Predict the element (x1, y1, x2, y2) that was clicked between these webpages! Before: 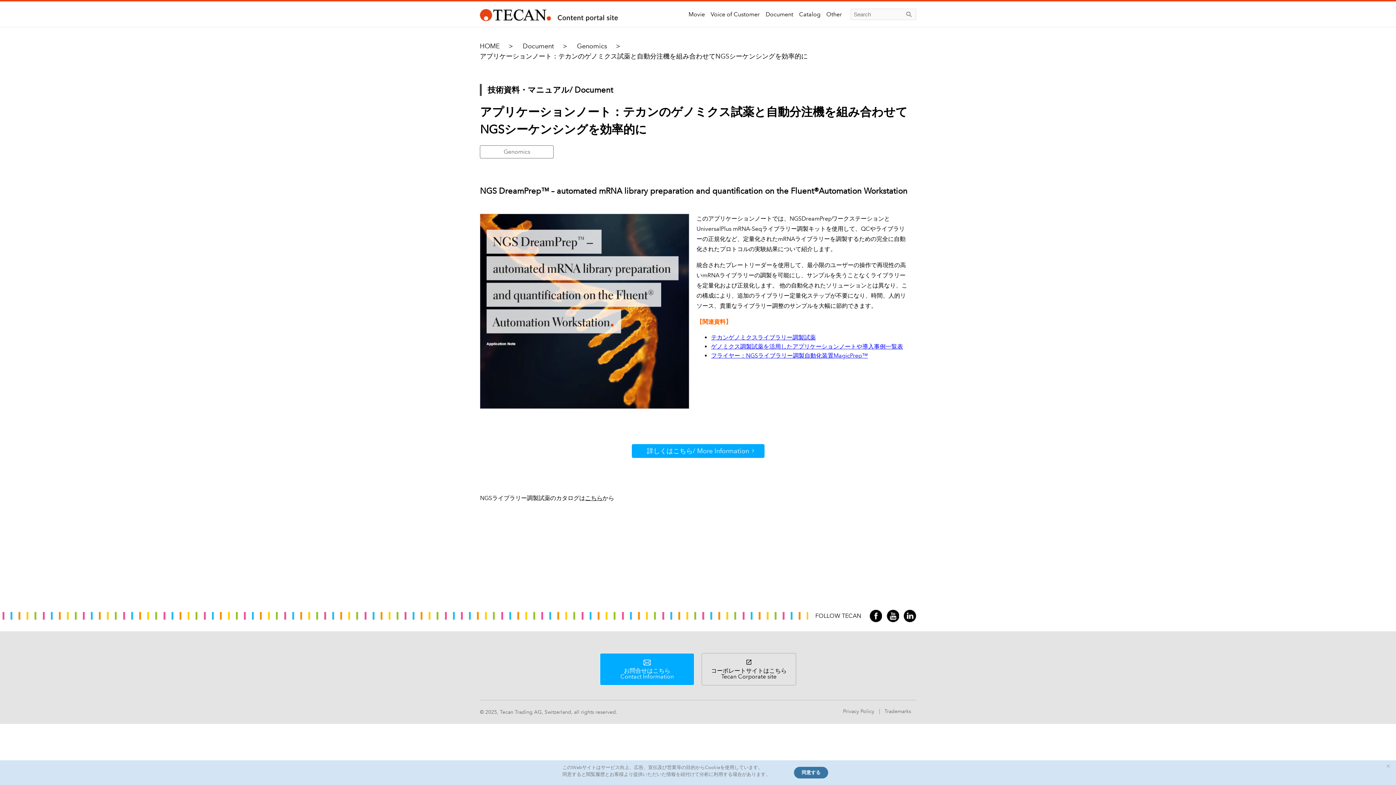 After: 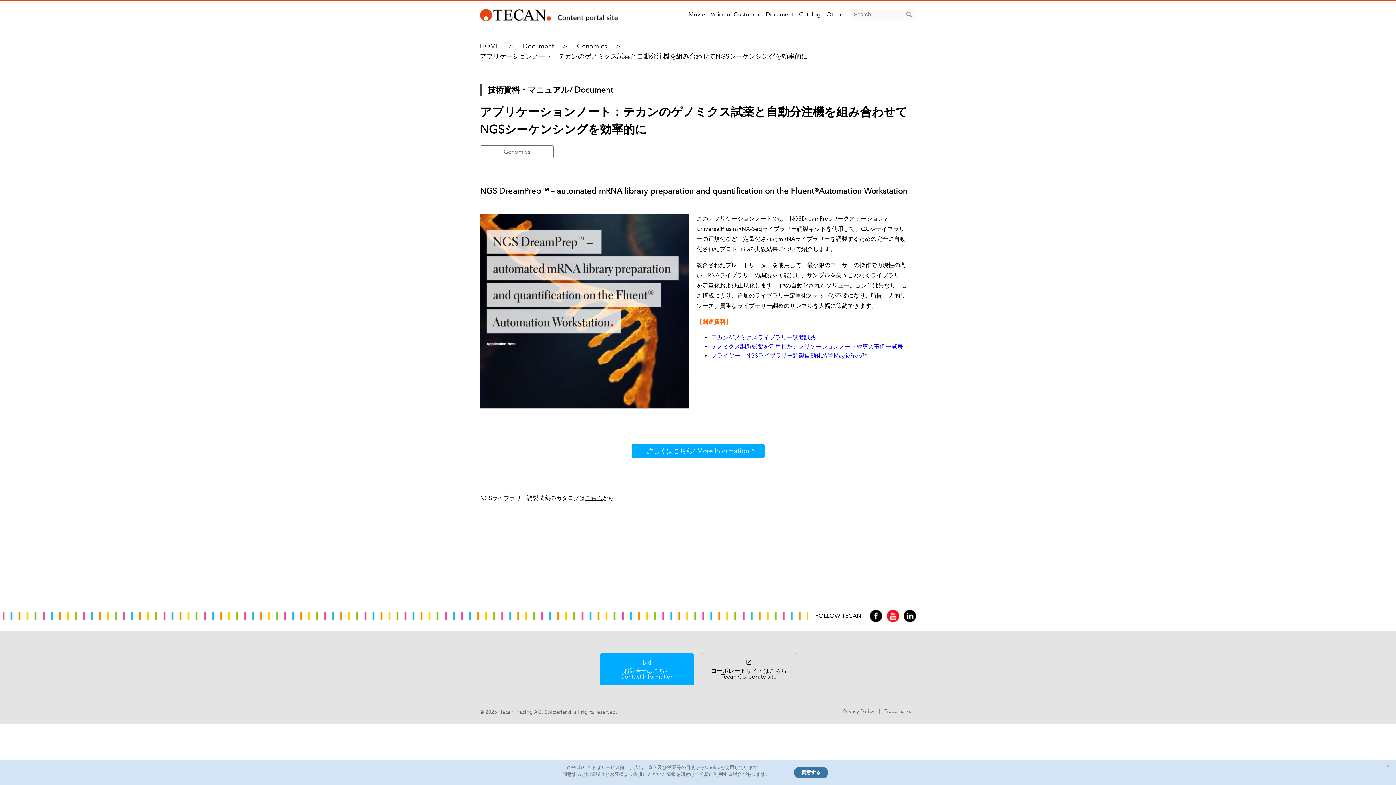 Action: label: YouTube bbox: (886, 610, 899, 622)